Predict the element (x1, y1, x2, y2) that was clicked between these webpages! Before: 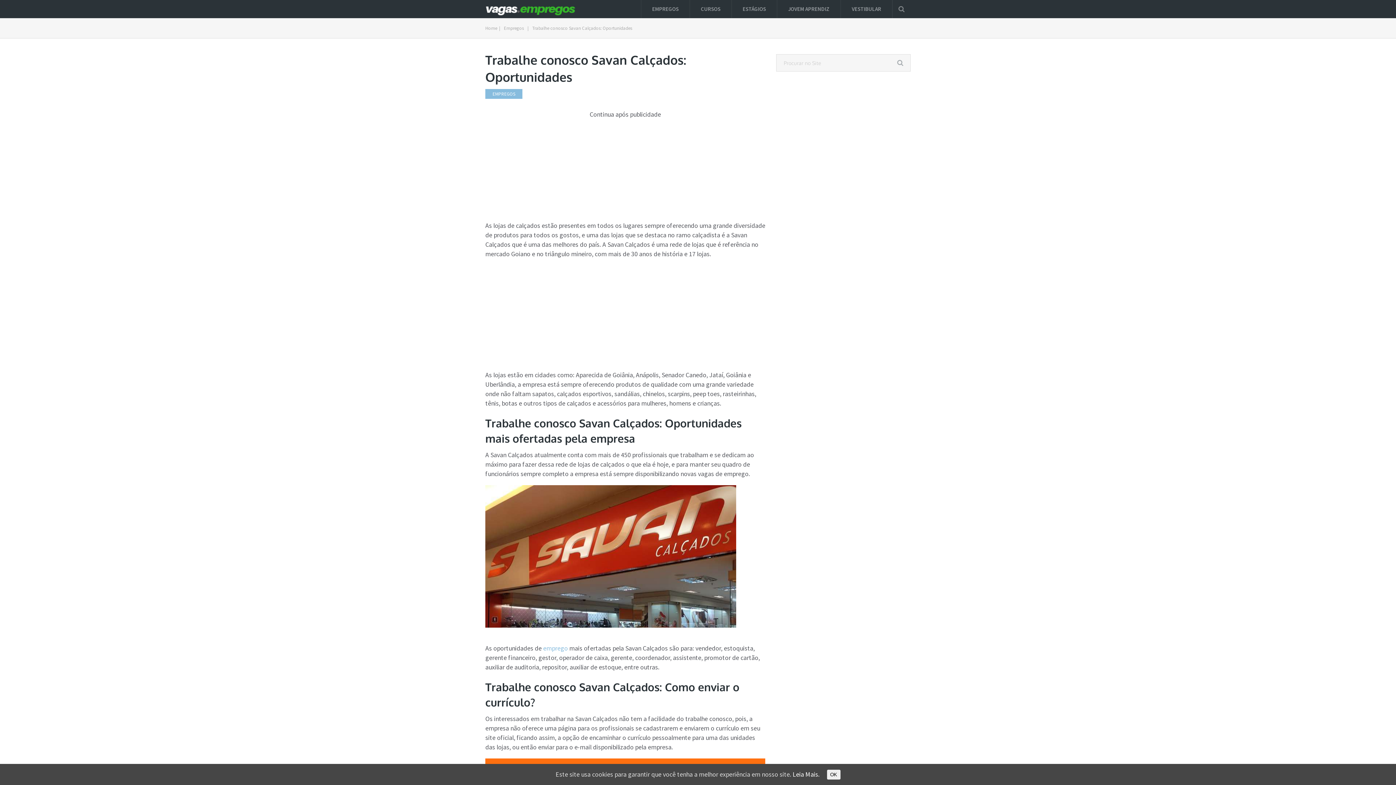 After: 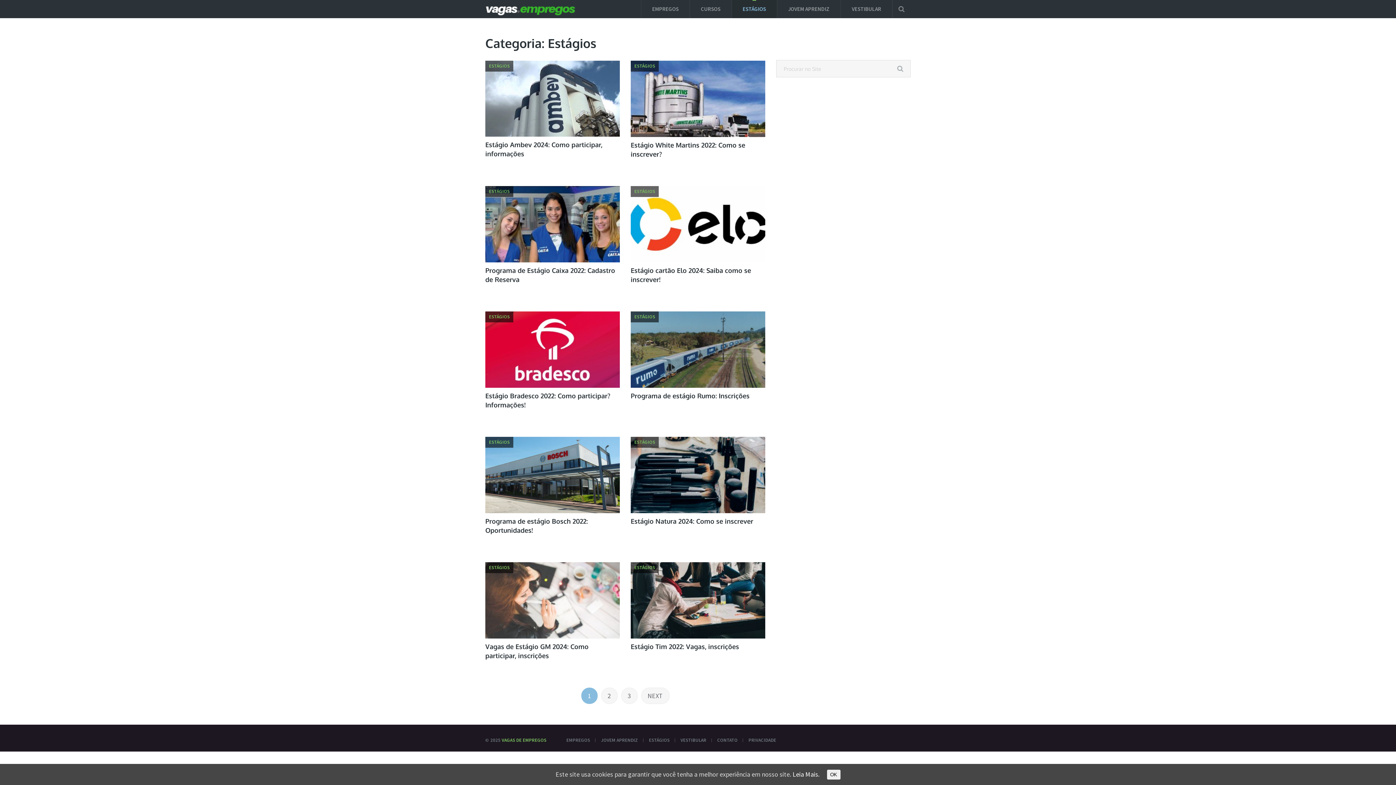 Action: label: ESTÁGIOS bbox: (732, 0, 777, 18)